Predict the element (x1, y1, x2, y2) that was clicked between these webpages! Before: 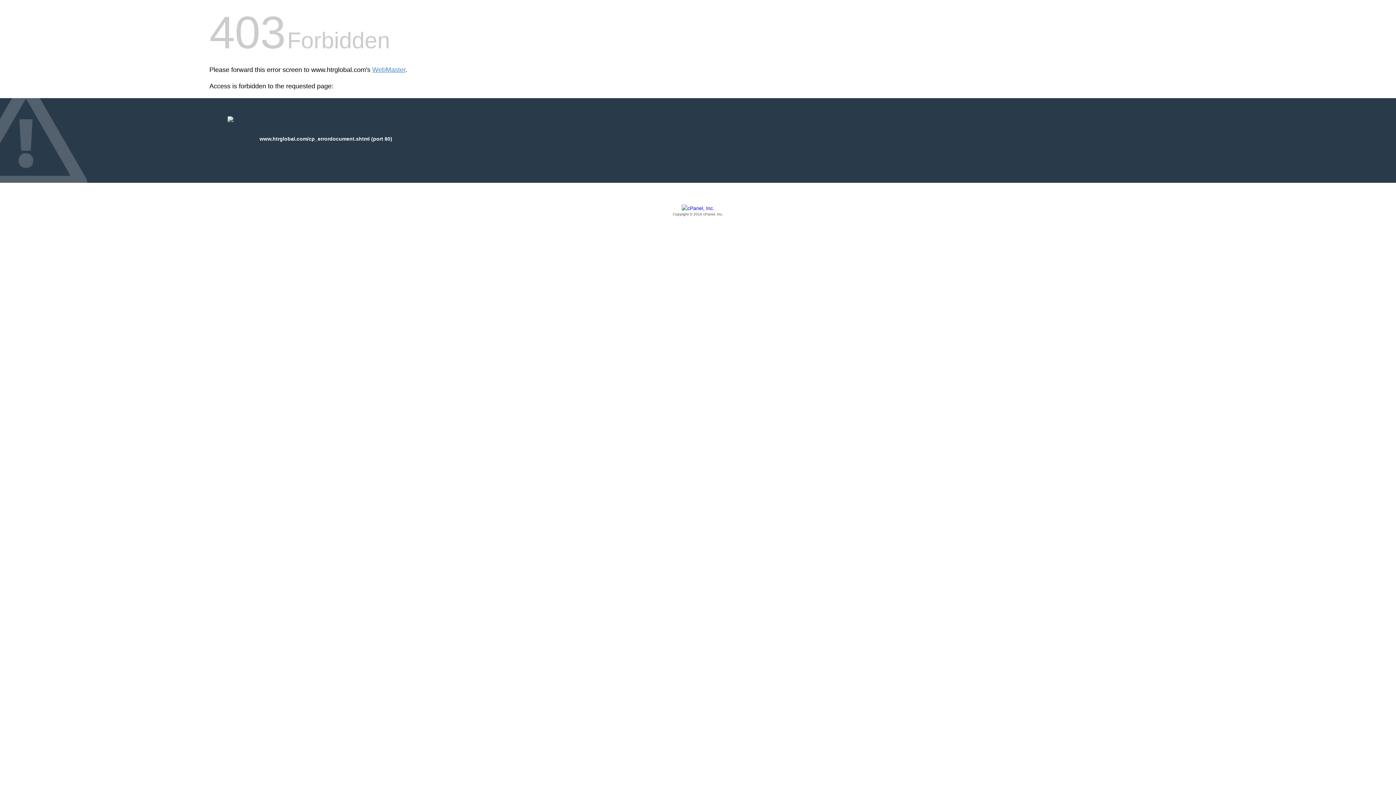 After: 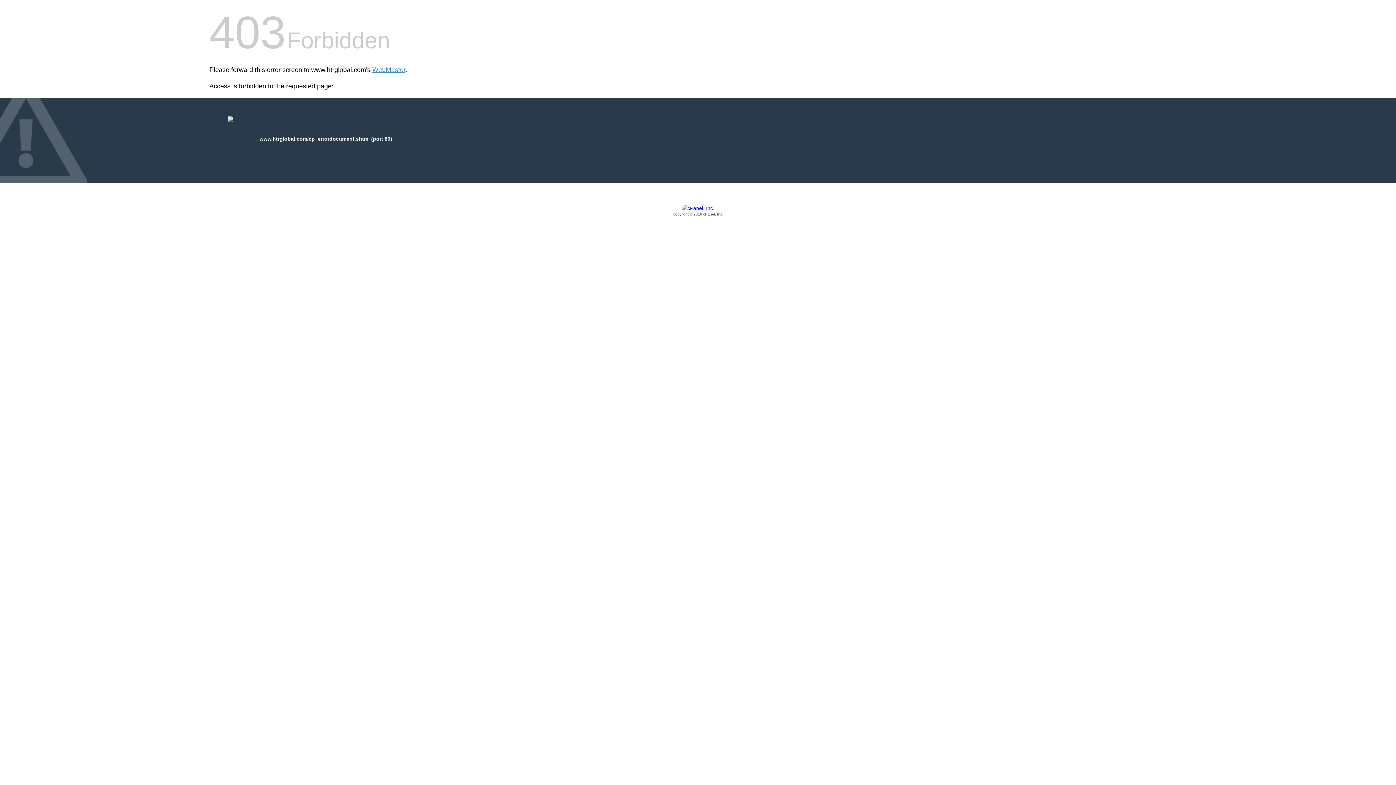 Action: label: Copyright © 2016 cPanel, Inc. bbox: (209, 205, 1186, 217)